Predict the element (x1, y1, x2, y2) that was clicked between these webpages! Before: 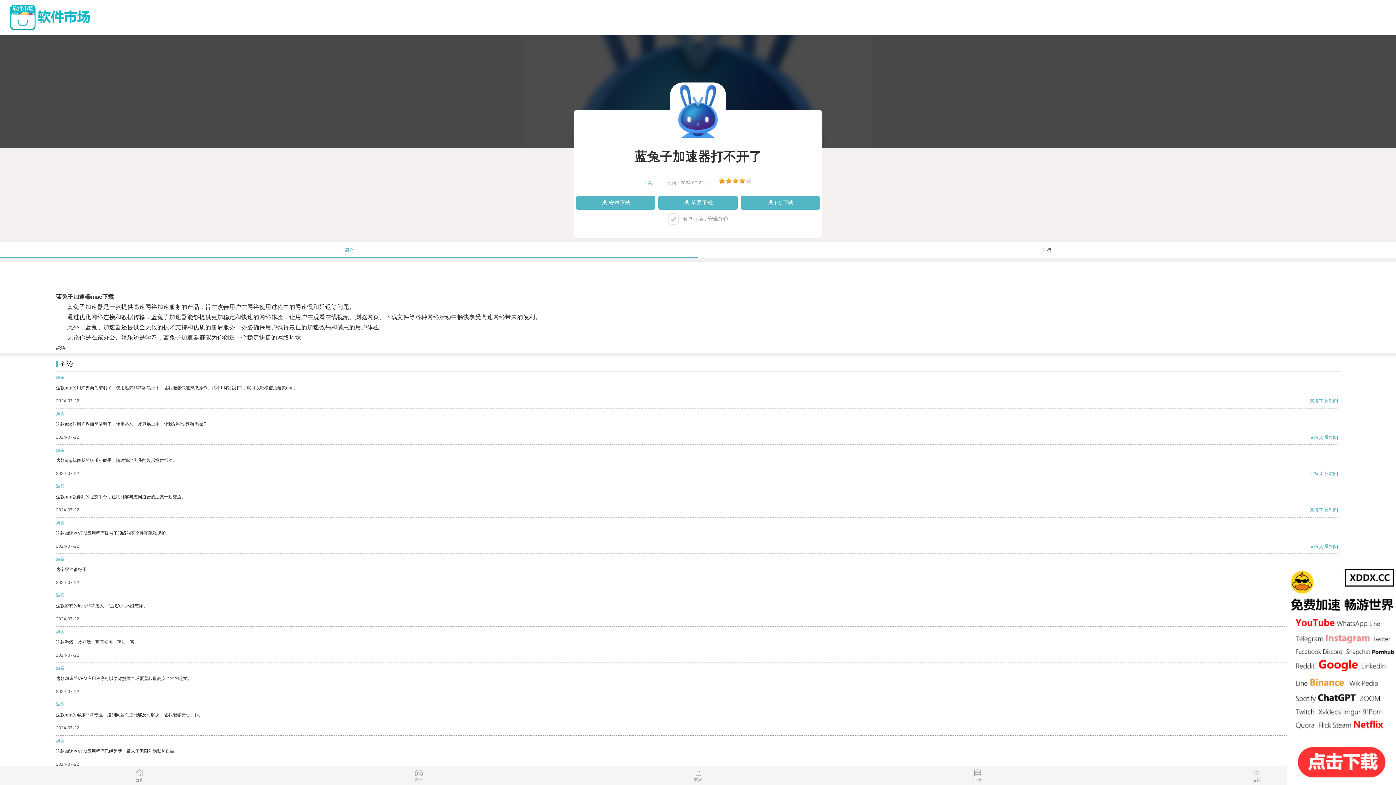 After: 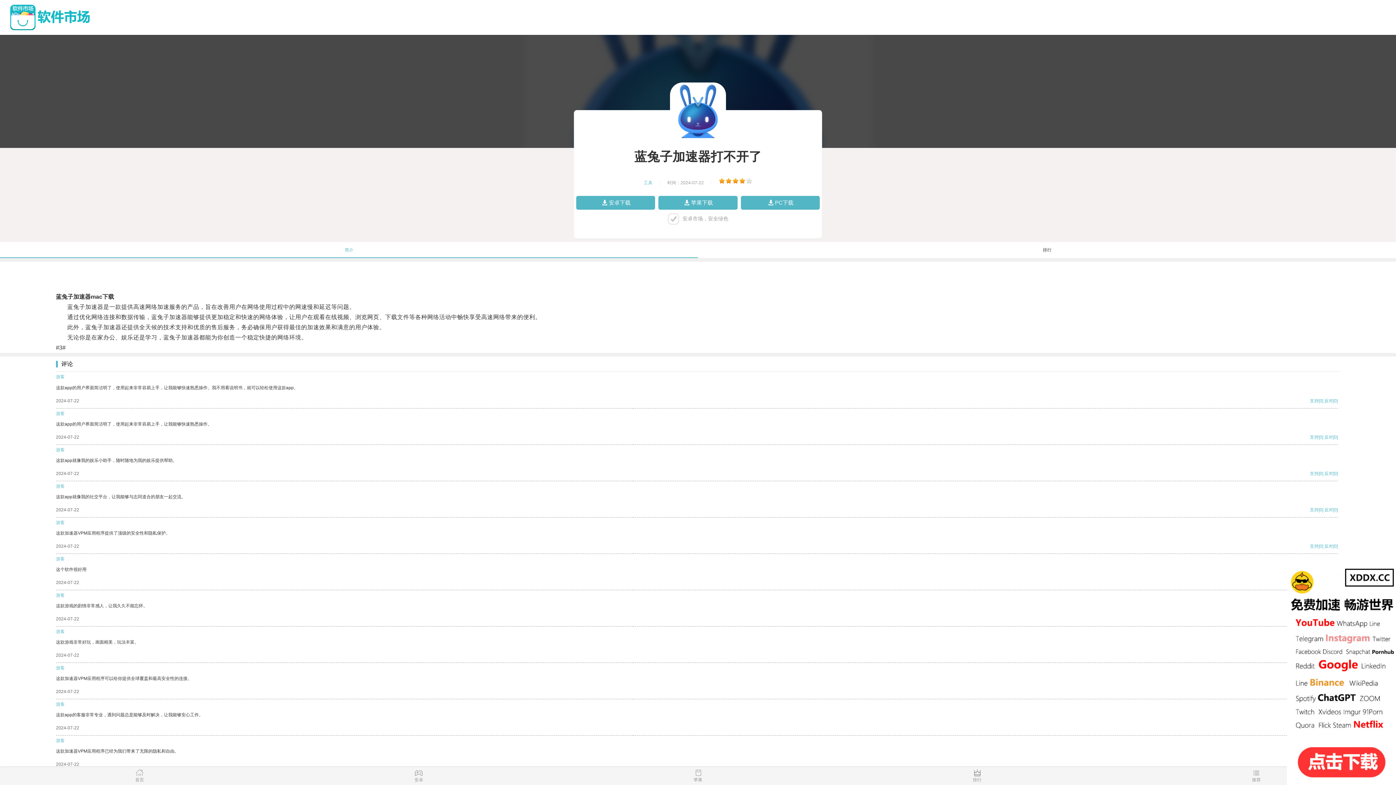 Action: bbox: (1310, 398, 1318, 403) label: 支持